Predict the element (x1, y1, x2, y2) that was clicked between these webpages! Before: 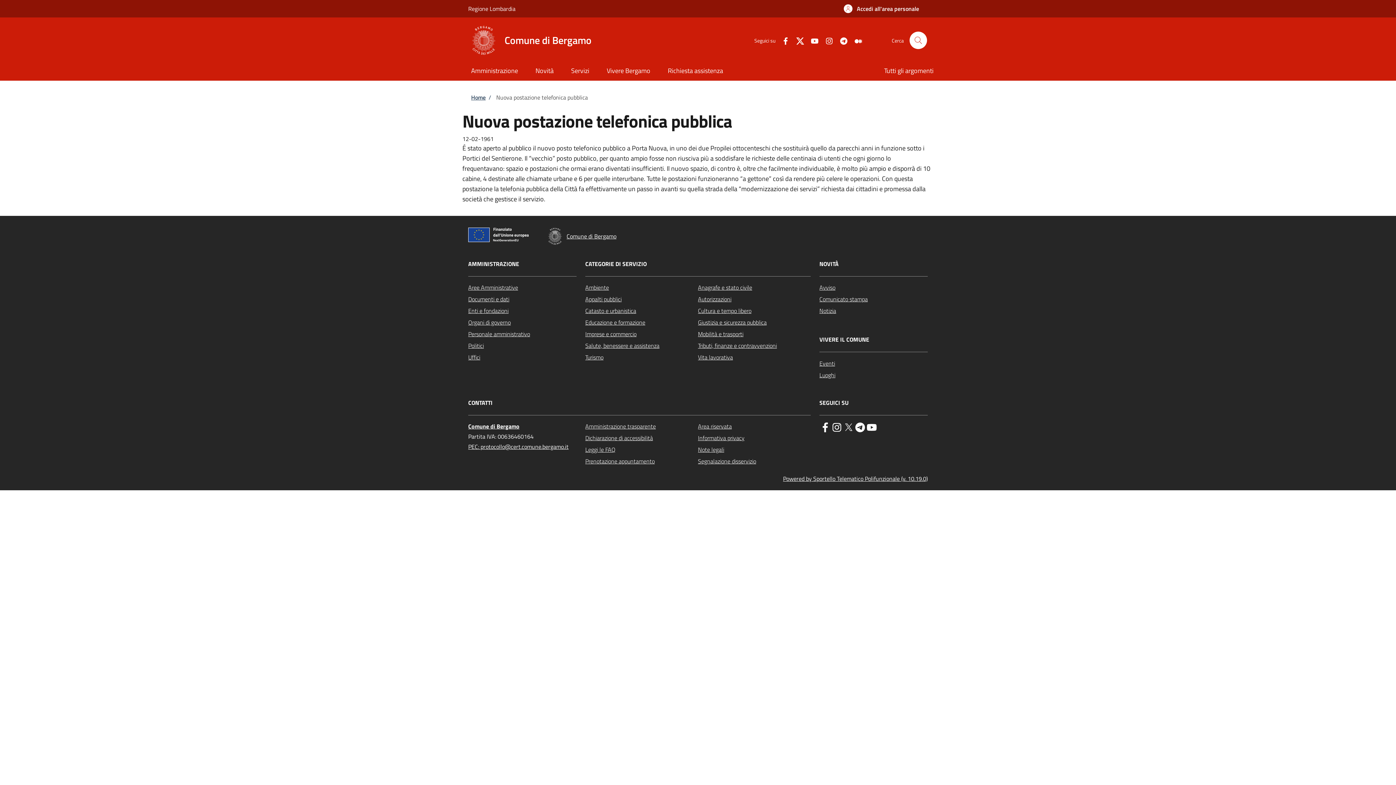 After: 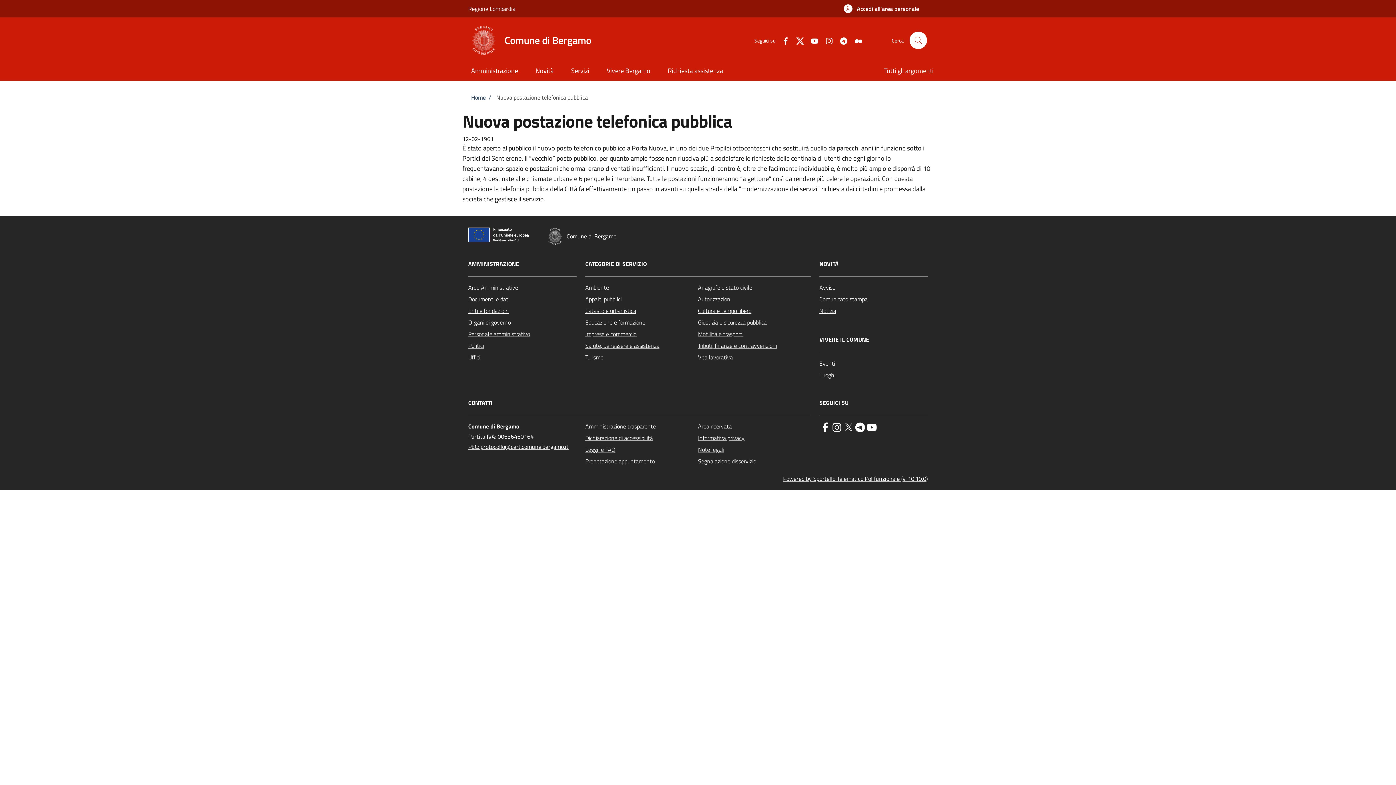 Action: bbox: (831, 422, 842, 431)